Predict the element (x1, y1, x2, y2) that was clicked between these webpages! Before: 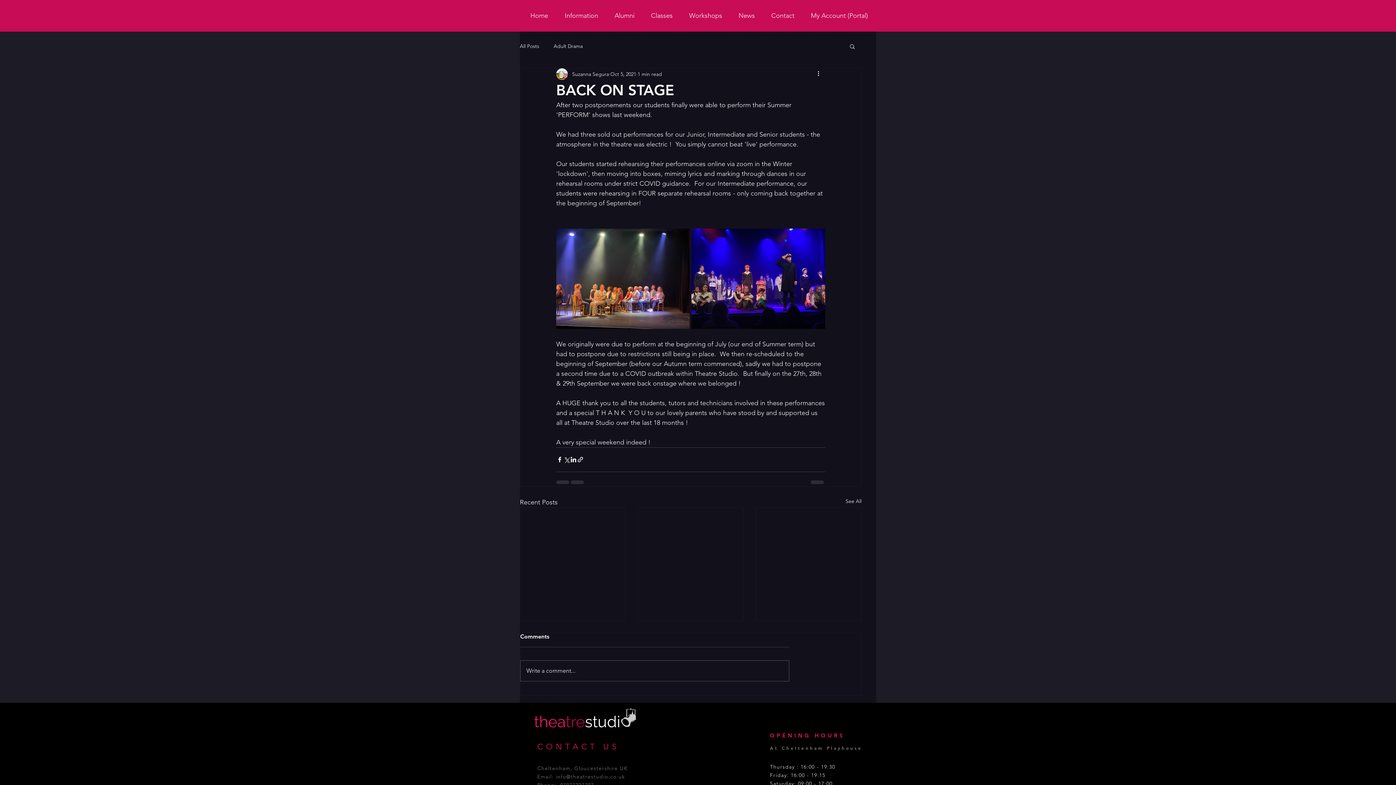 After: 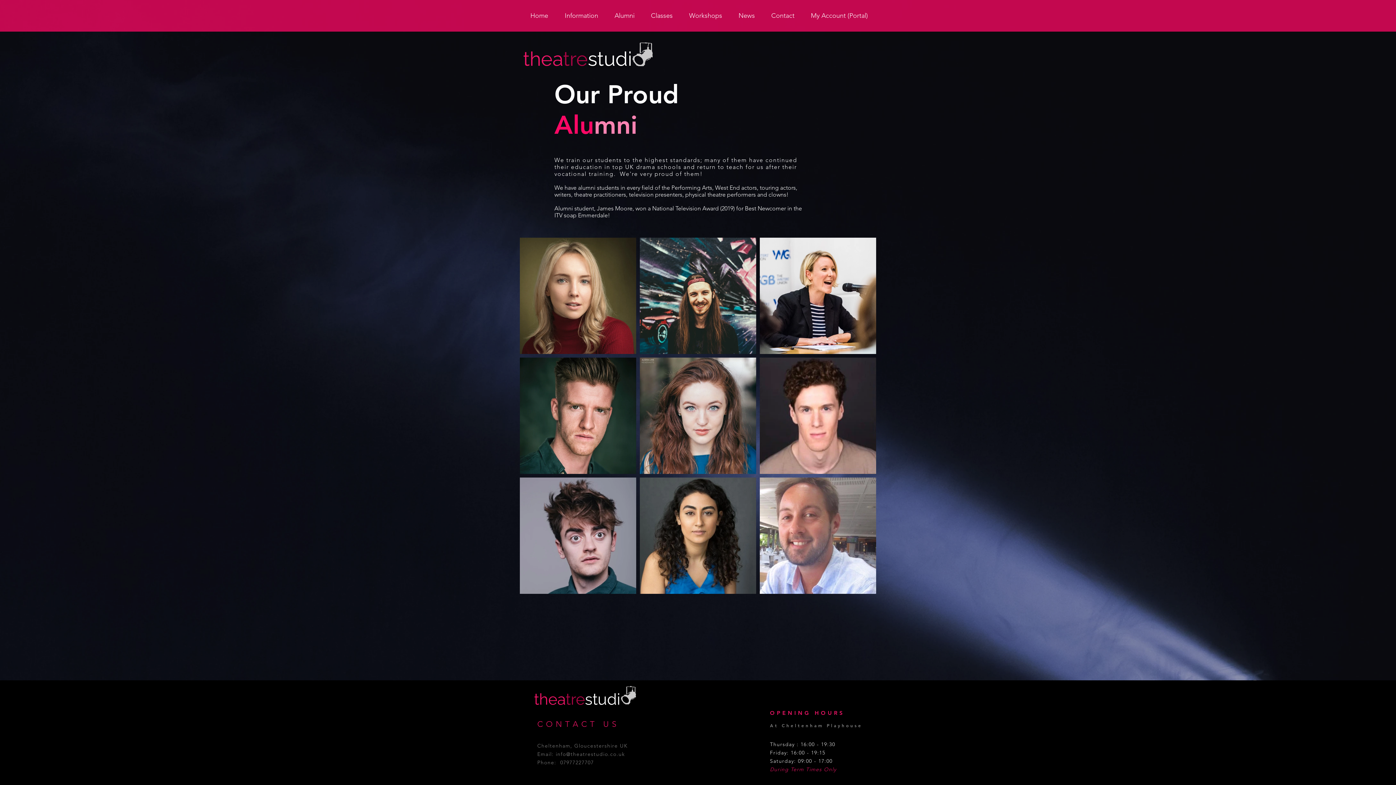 Action: bbox: (606, 8, 642, 23) label: Alumni